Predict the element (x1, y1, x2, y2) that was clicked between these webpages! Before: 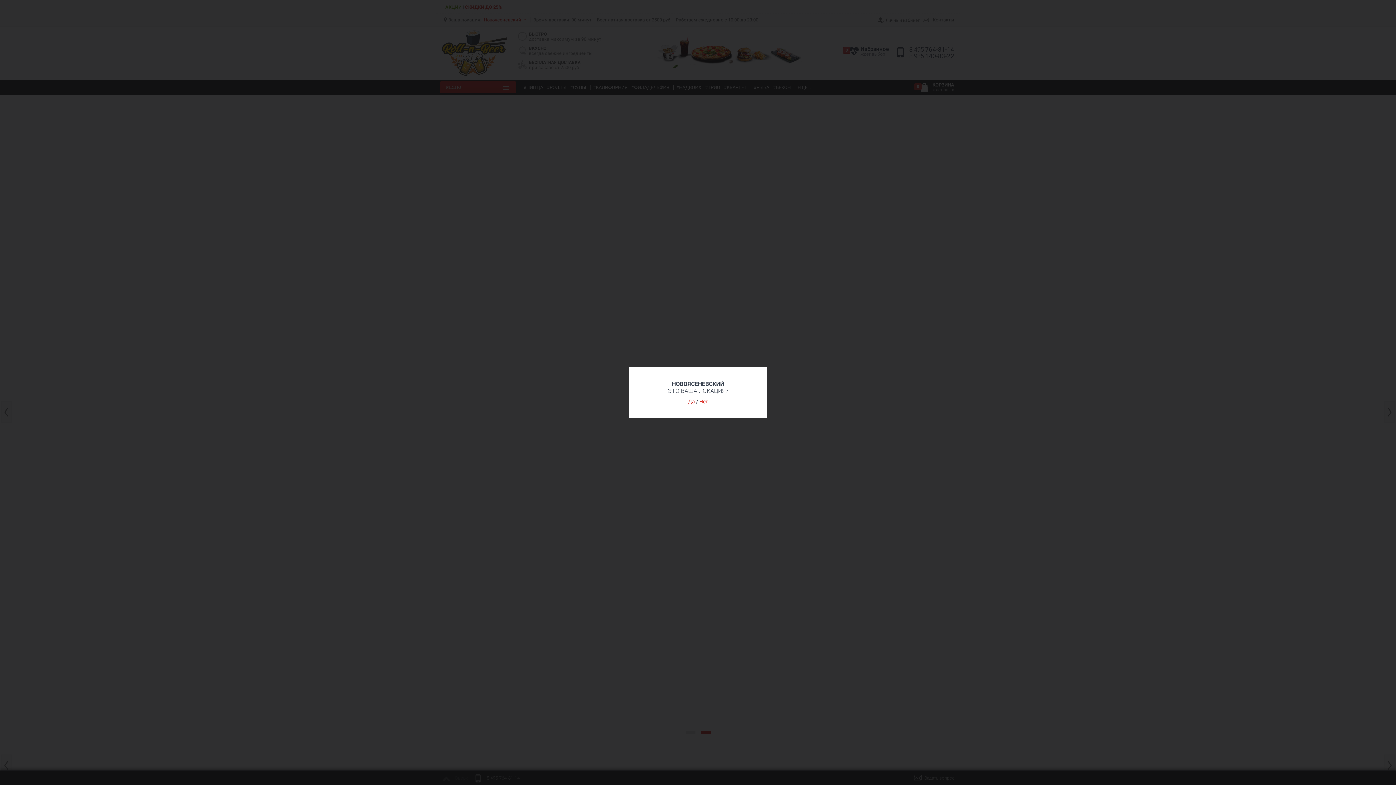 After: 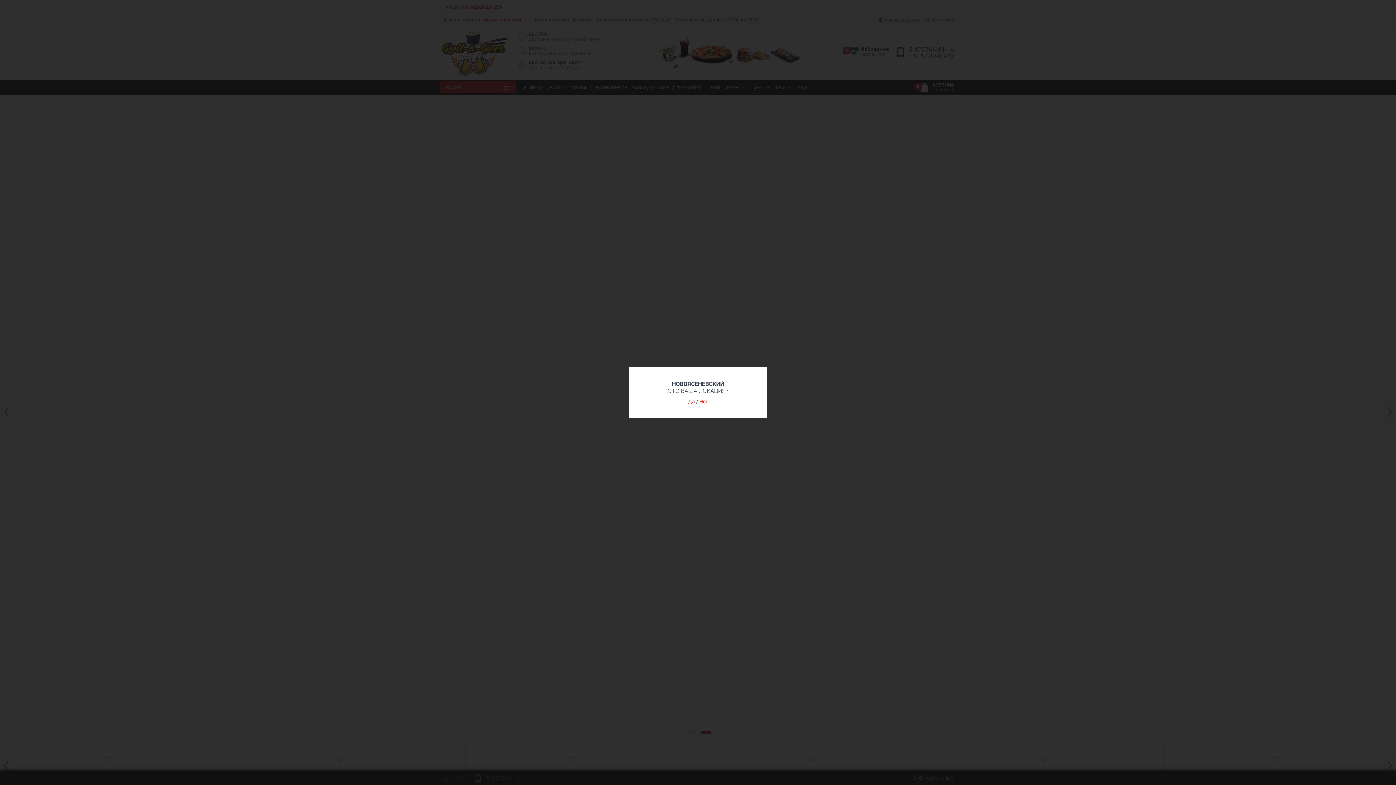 Action: label: Да  bbox: (688, 398, 696, 404)